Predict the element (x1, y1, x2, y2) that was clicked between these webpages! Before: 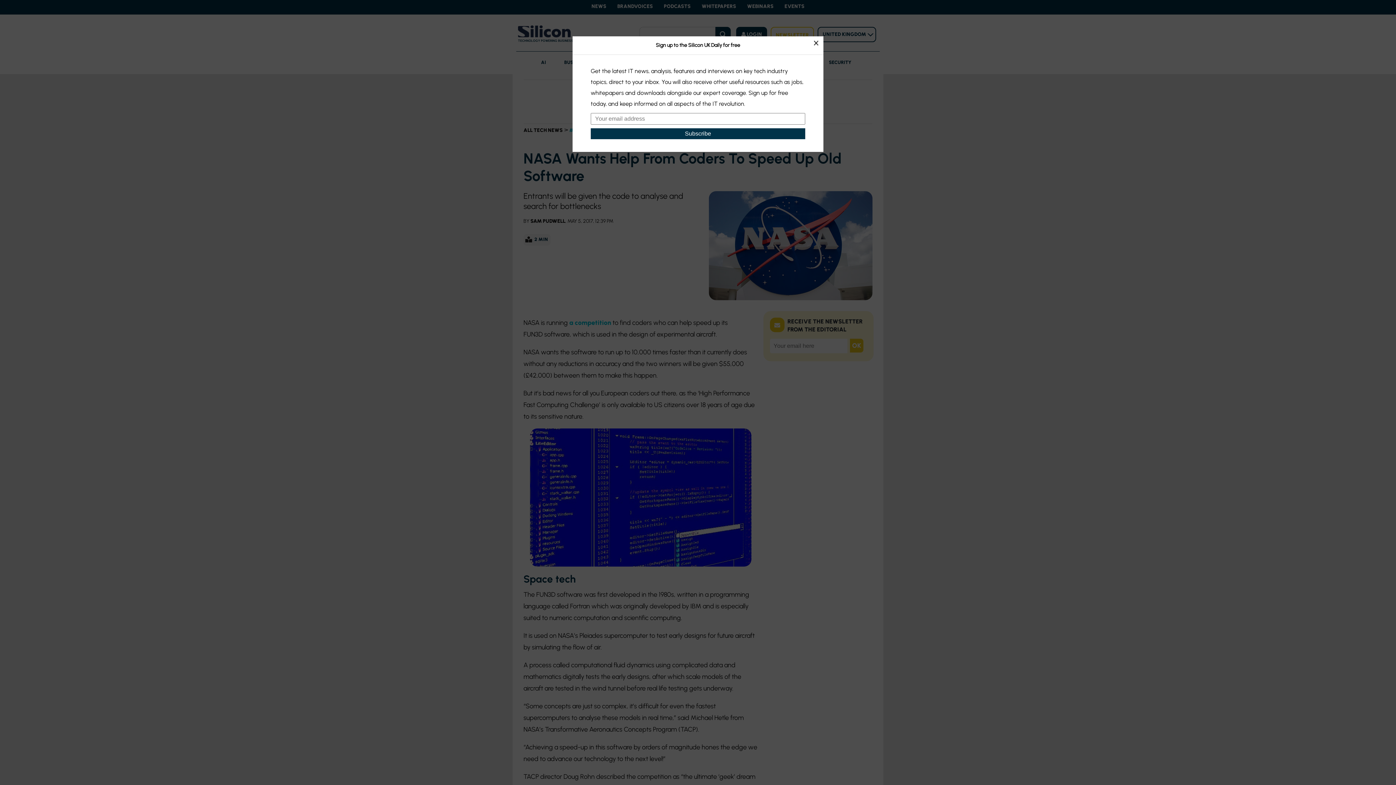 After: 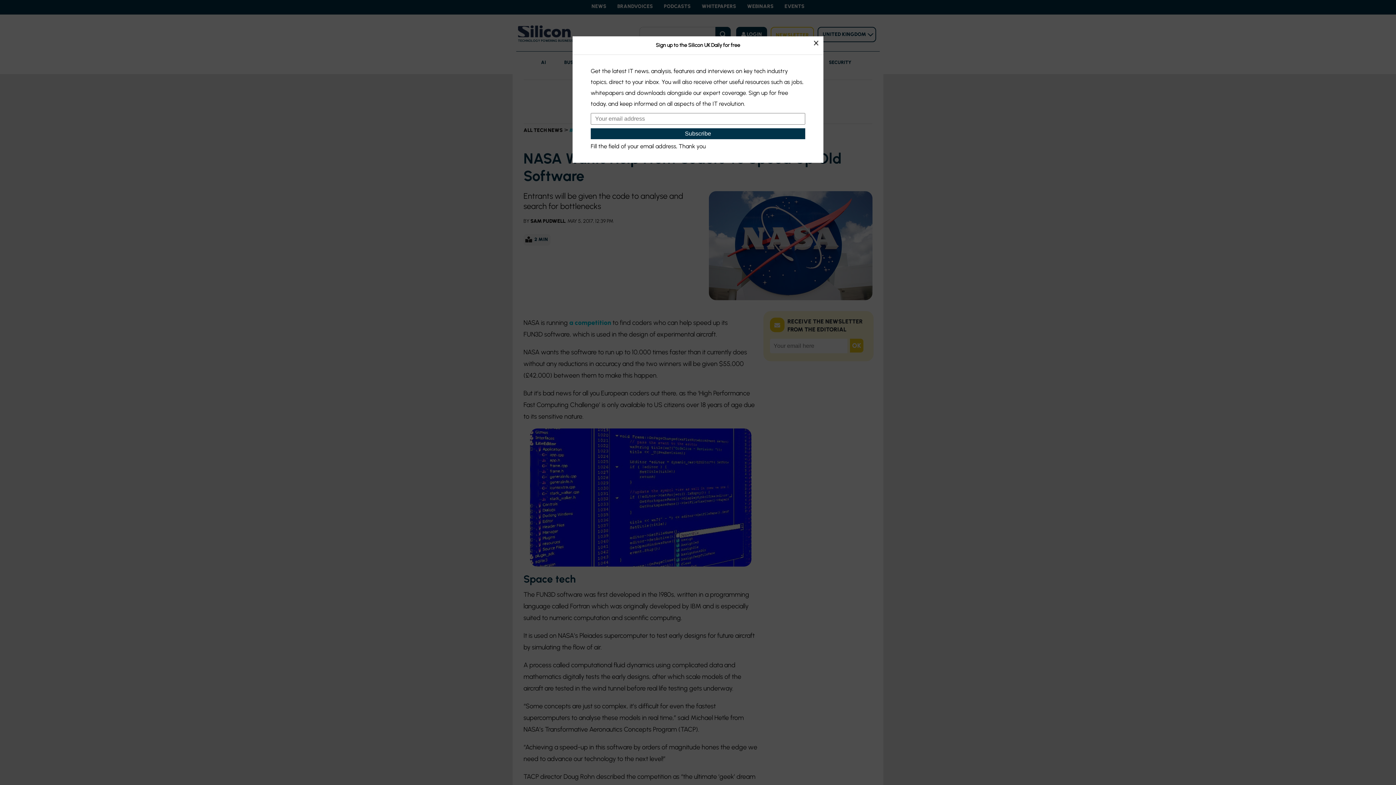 Action: label: Subscribe bbox: (590, 128, 805, 139)